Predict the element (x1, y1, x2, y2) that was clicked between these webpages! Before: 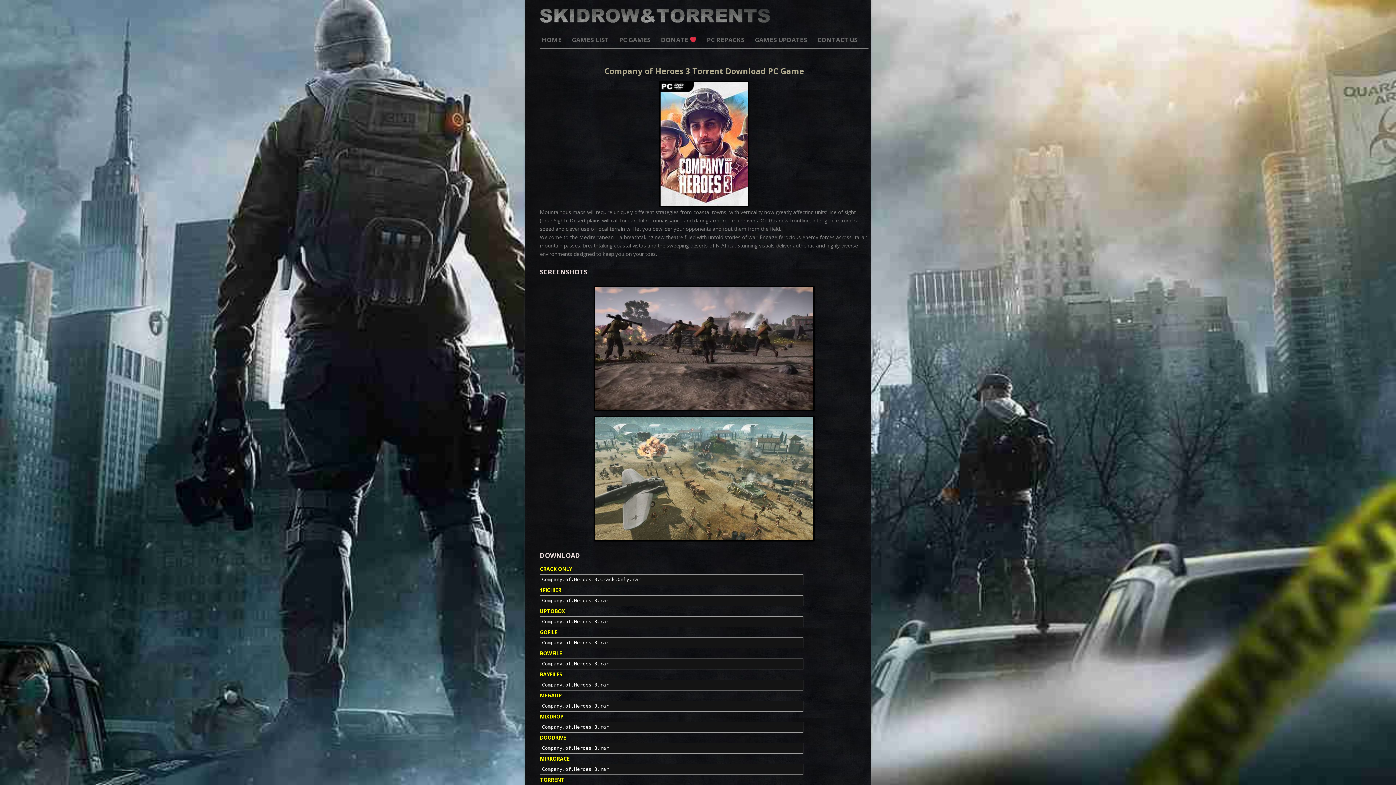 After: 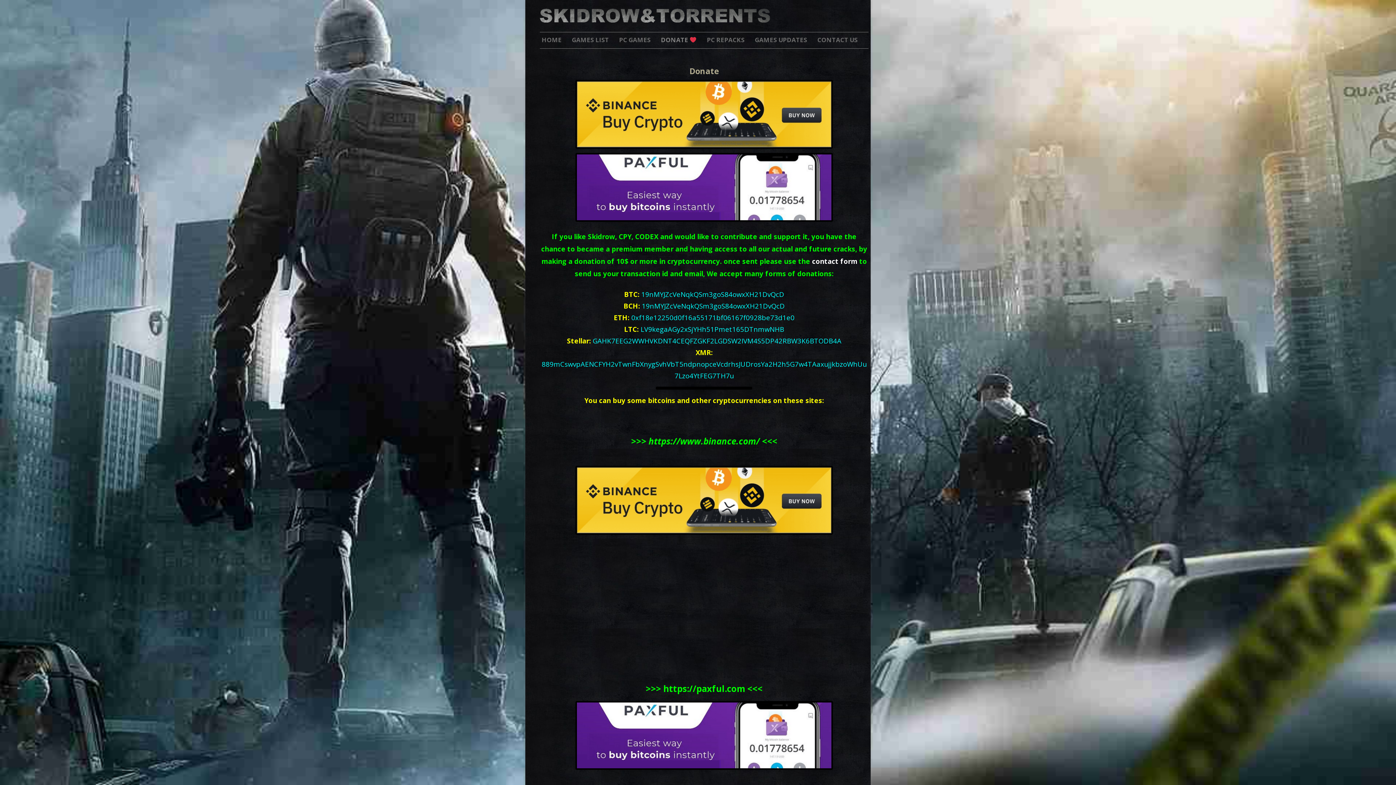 Action: label: DONATE  bbox: (661, 28, 696, 51)